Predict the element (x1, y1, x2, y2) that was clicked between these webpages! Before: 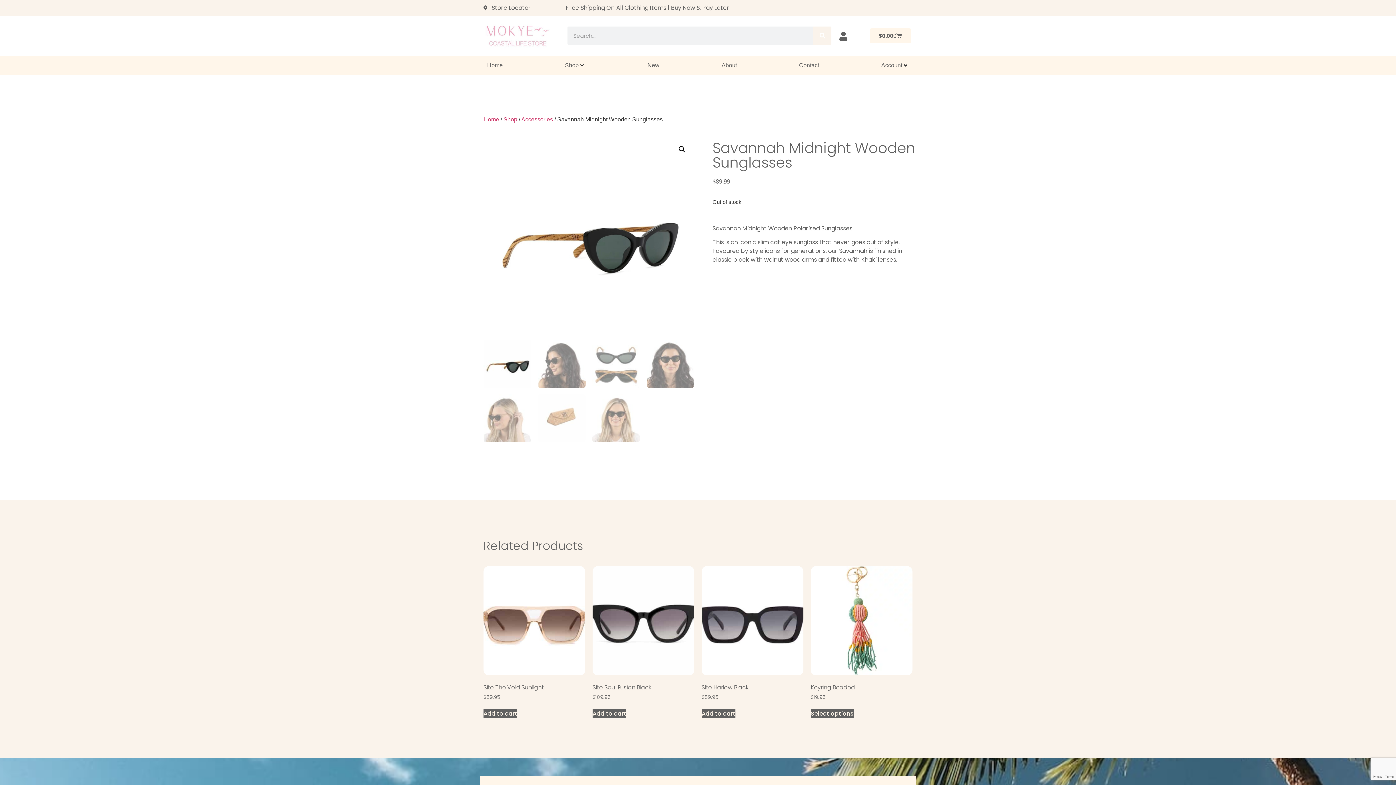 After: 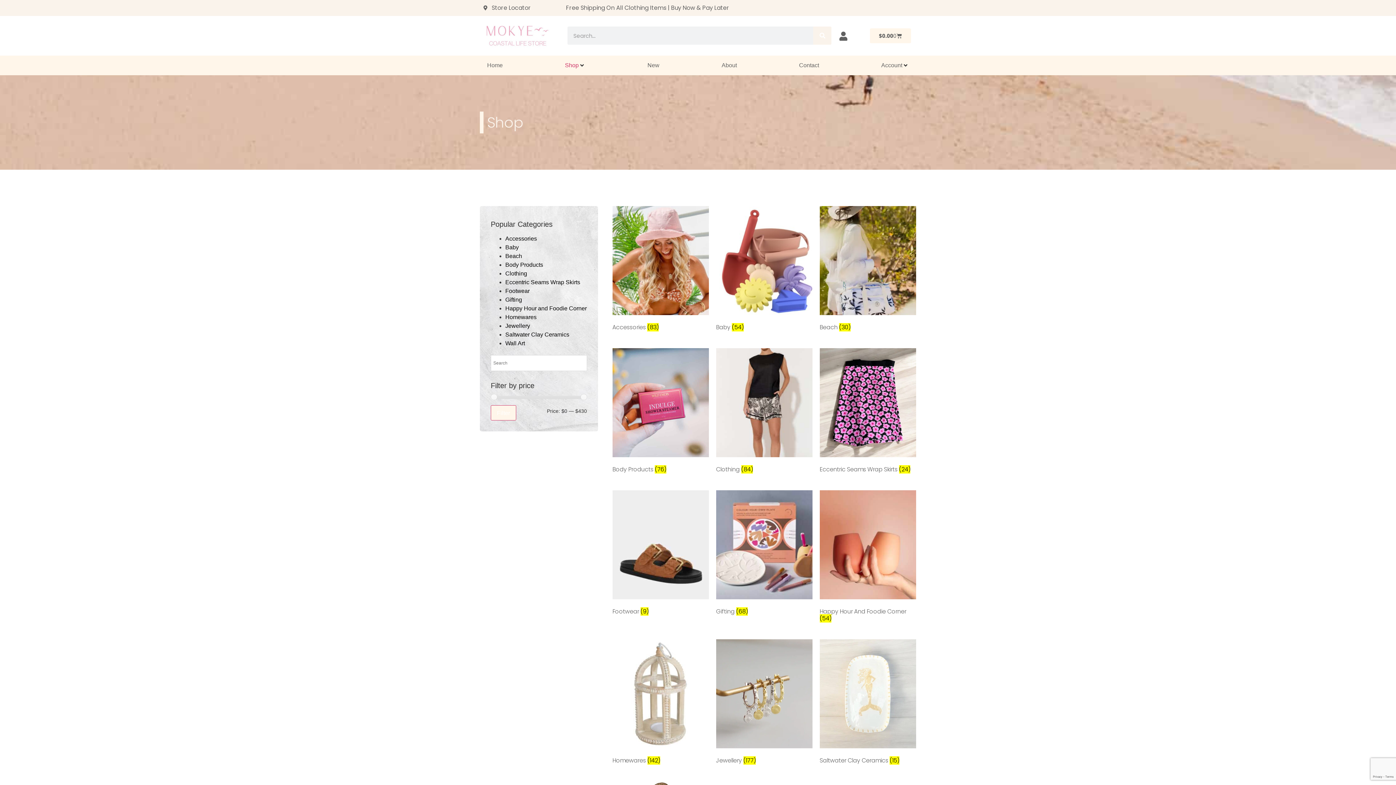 Action: bbox: (565, 61, 578, 69) label: Shop